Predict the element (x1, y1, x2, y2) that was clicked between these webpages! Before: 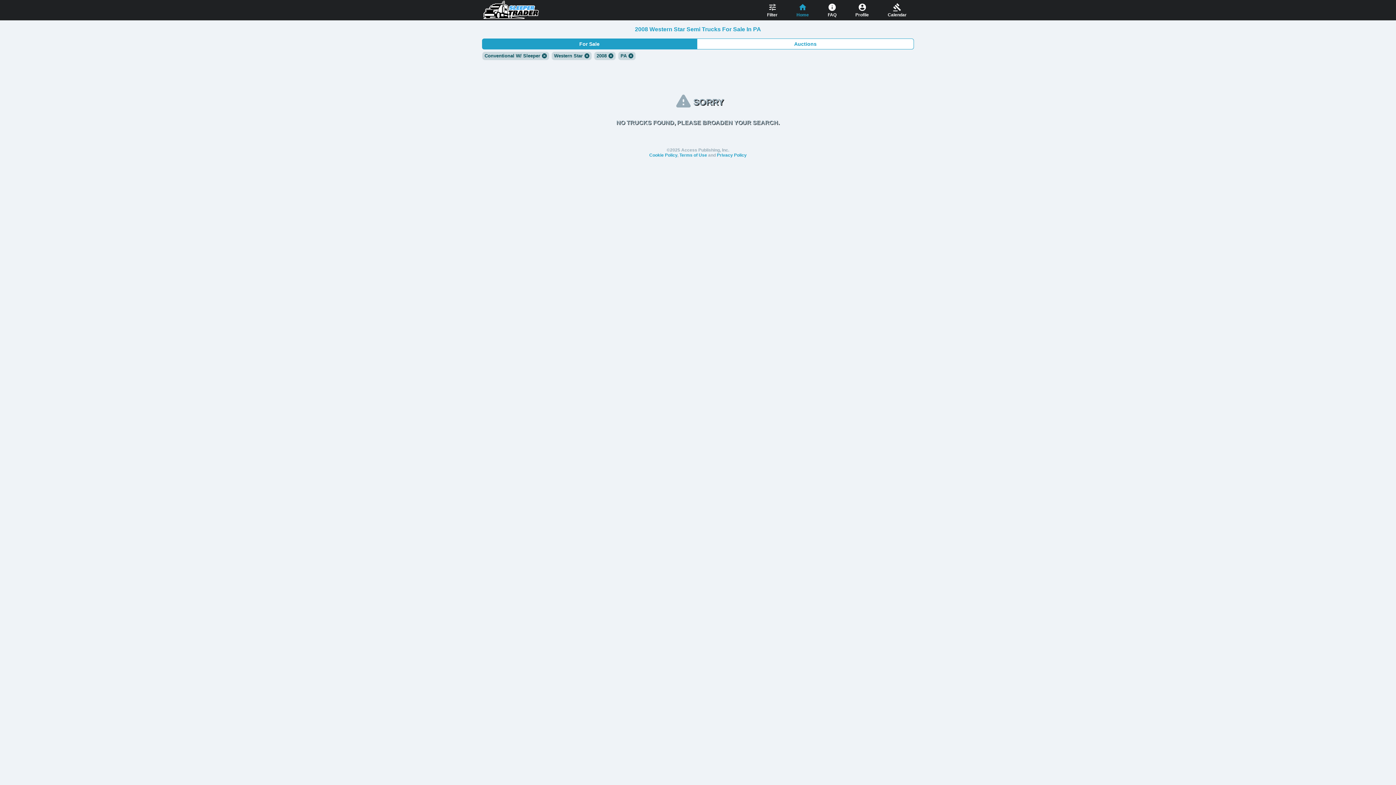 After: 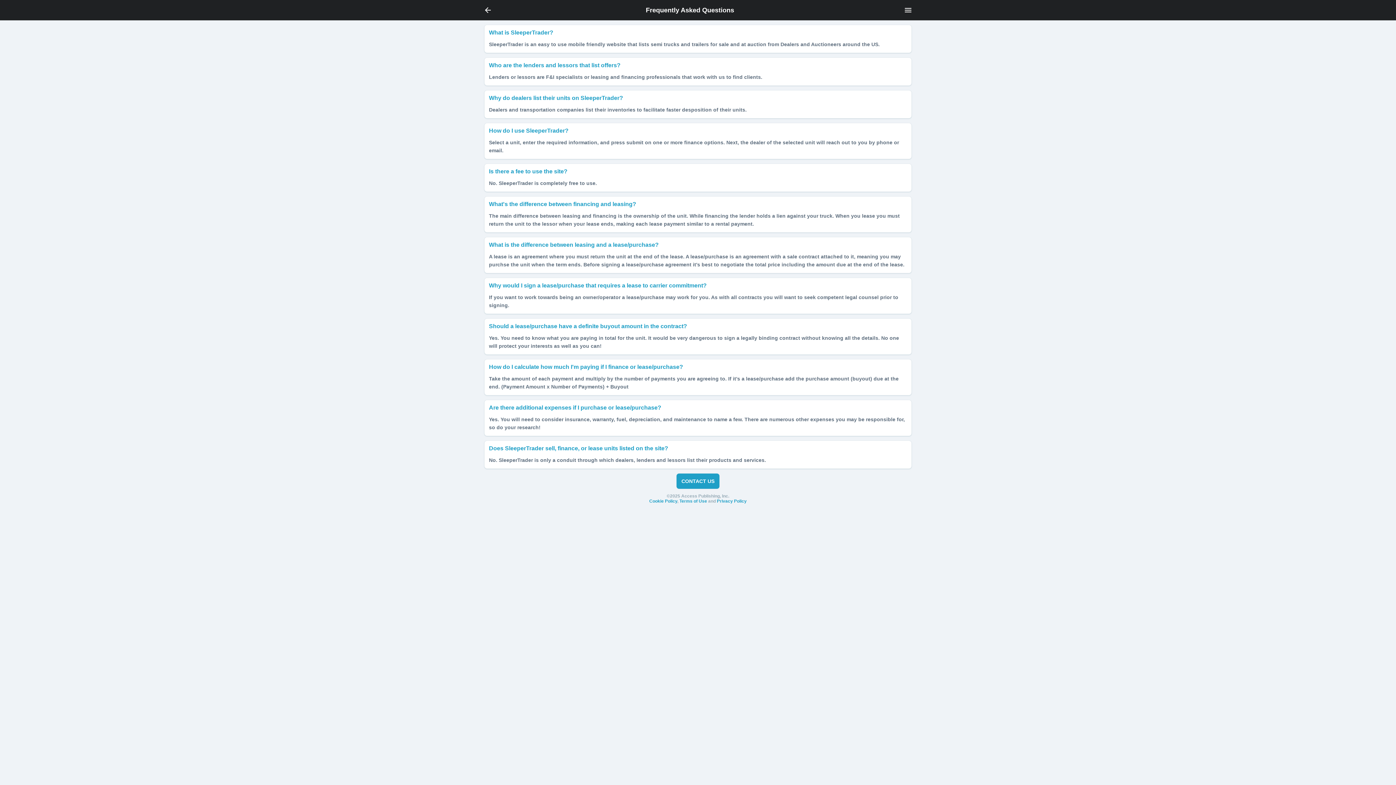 Action: label: FAQ bbox: (818, 2, 846, 20)